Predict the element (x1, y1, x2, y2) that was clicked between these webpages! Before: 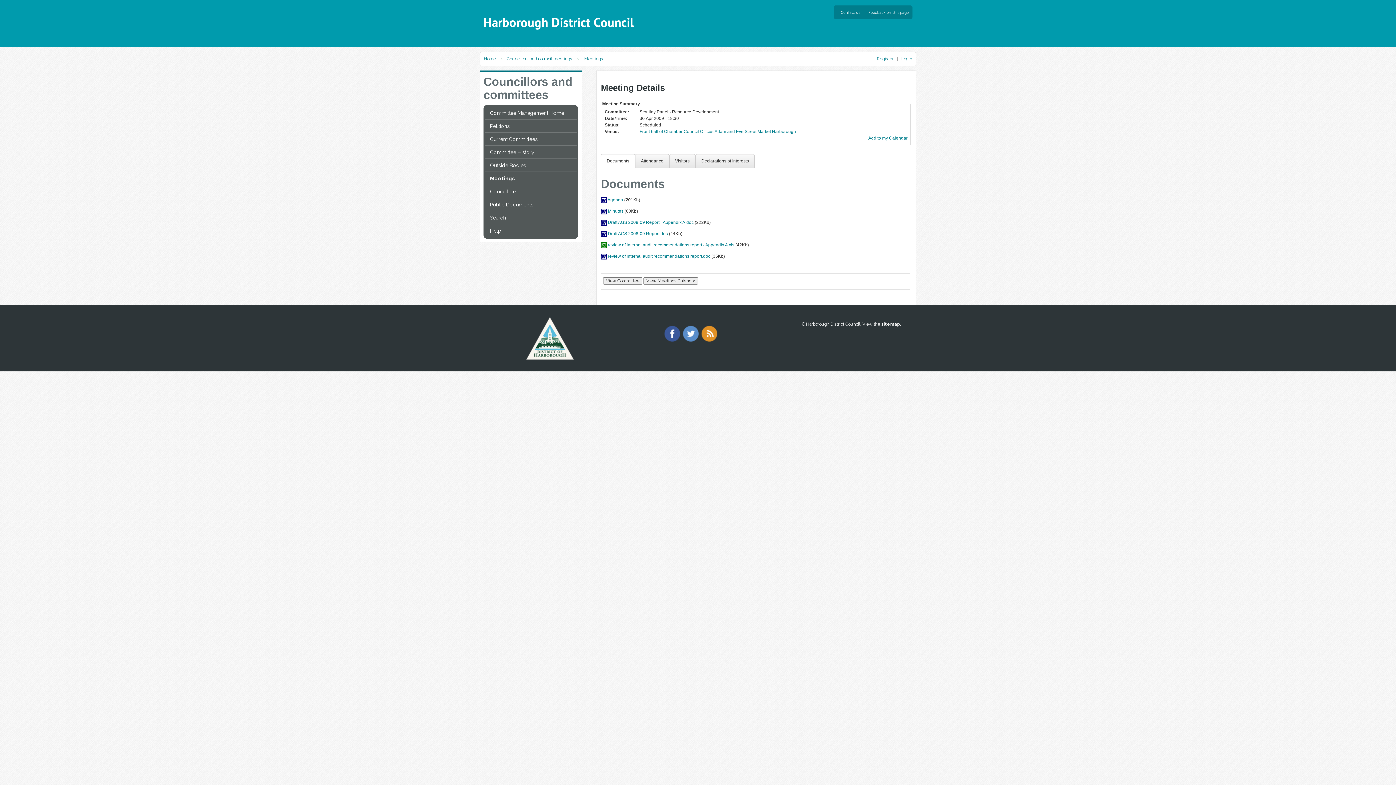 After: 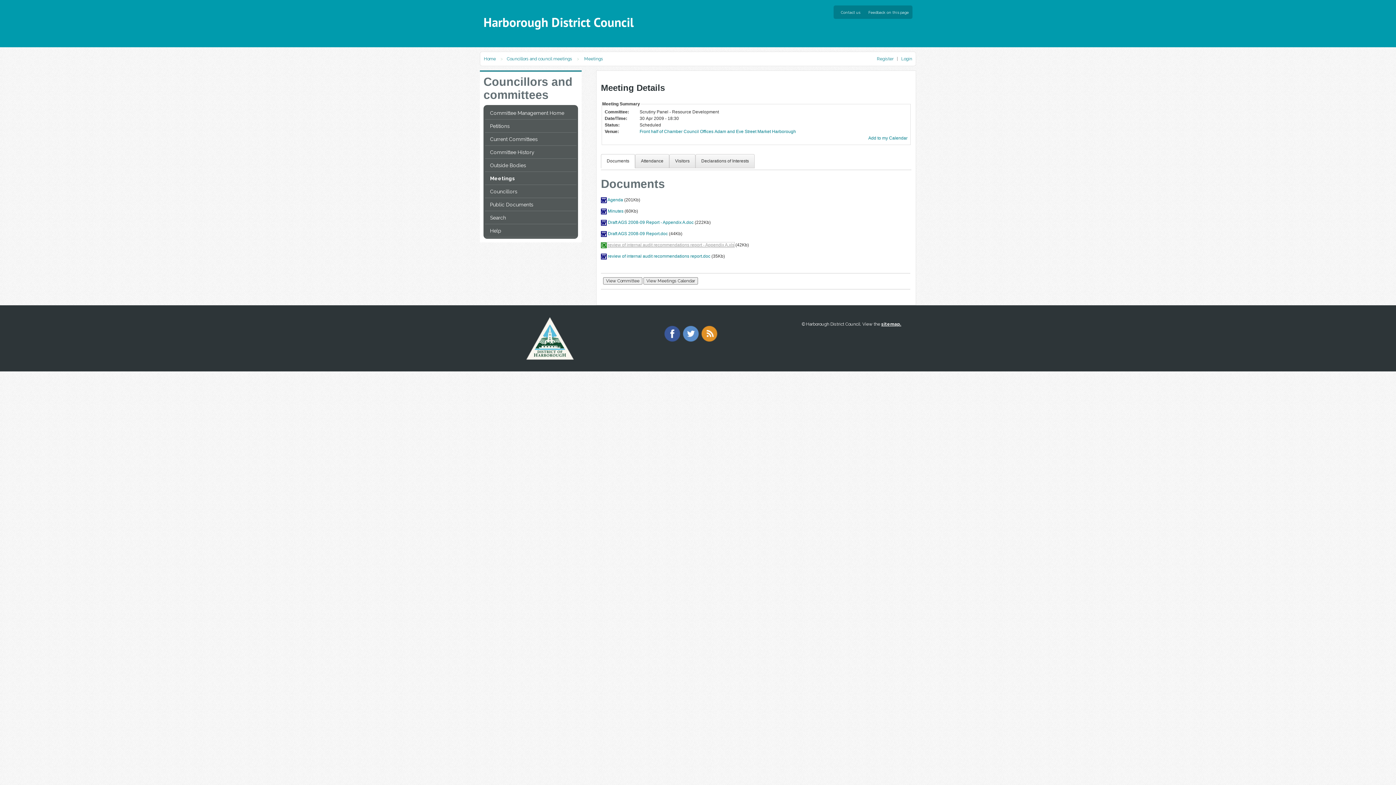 Action: label: review of internal audit recommendations report - Appendix A.xls bbox: (608, 242, 734, 247)